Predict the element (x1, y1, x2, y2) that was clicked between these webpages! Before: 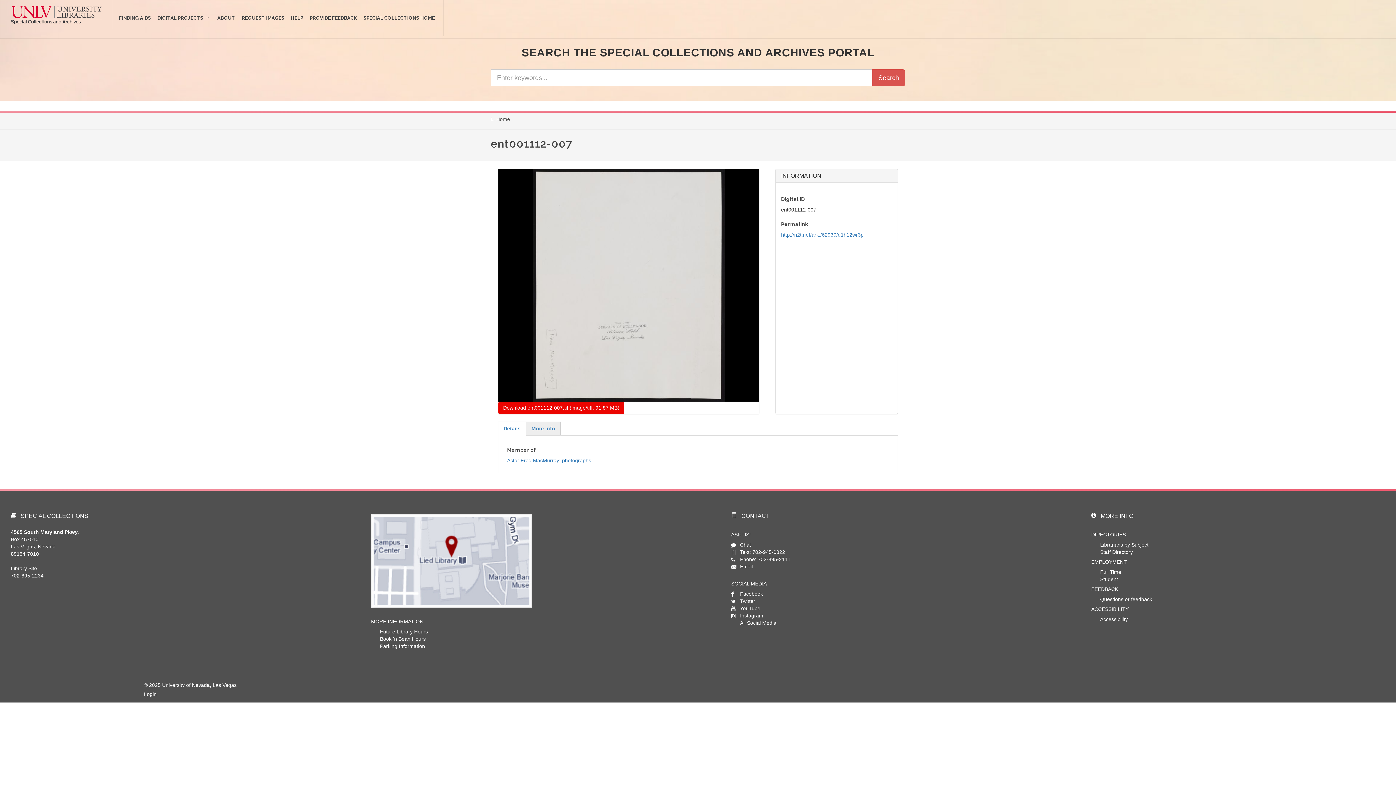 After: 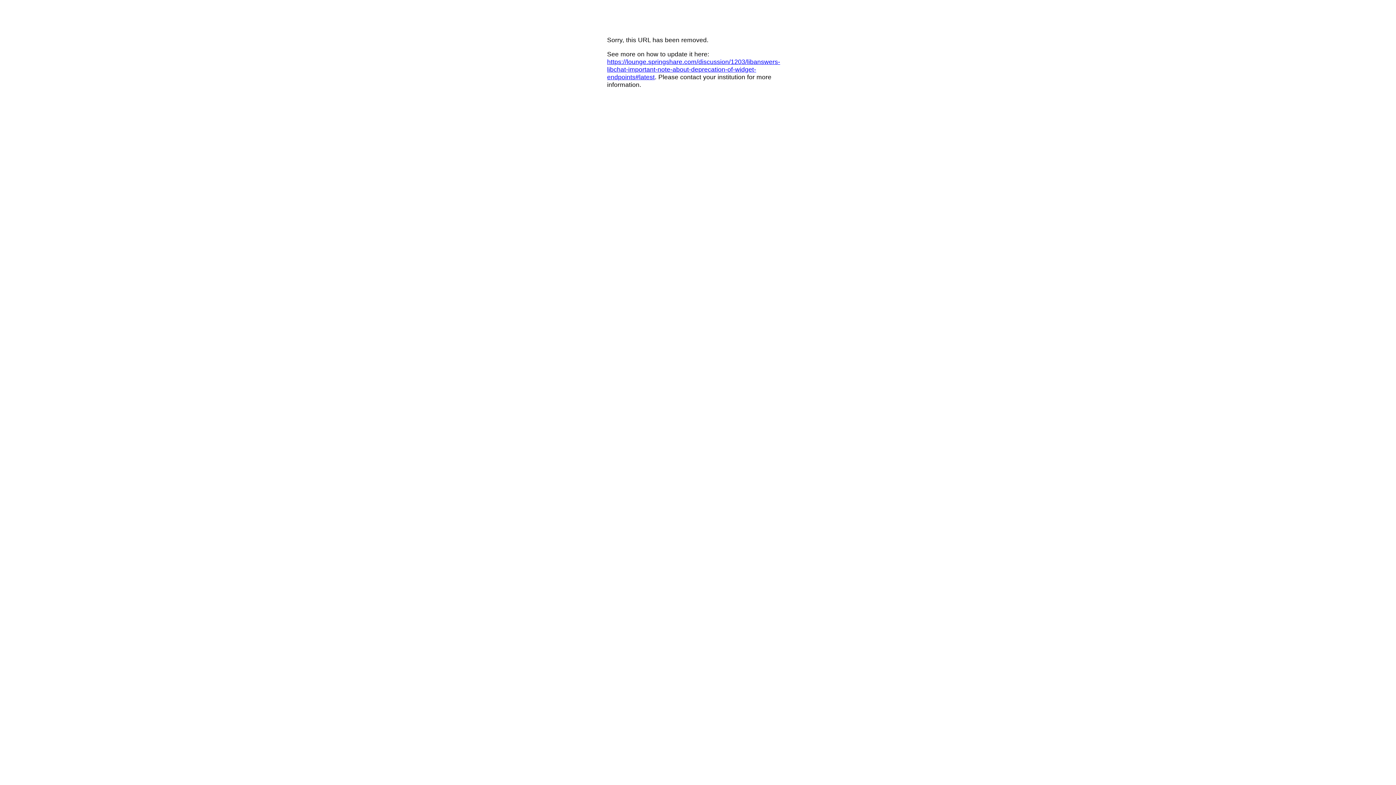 Action: label:  
Chat bbox: (740, 542, 751, 547)